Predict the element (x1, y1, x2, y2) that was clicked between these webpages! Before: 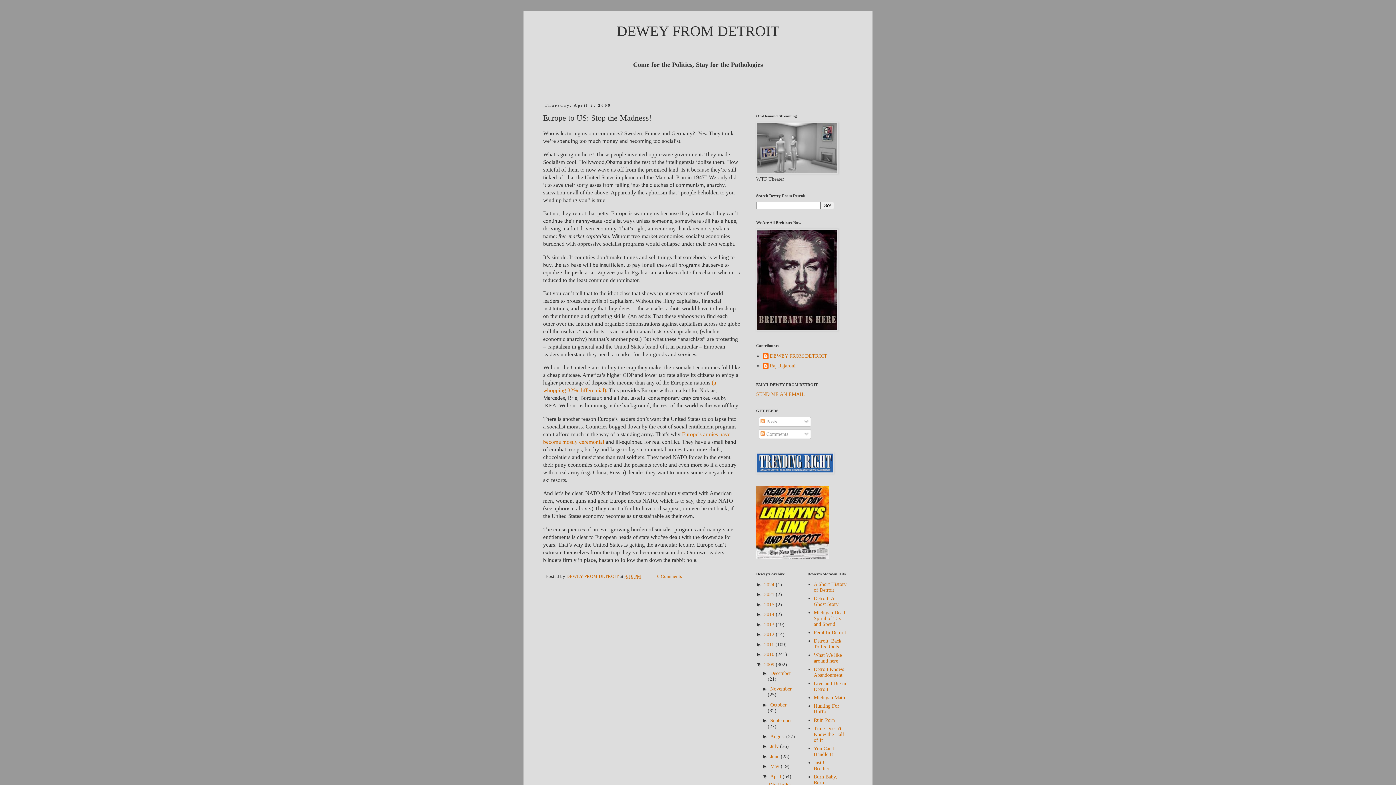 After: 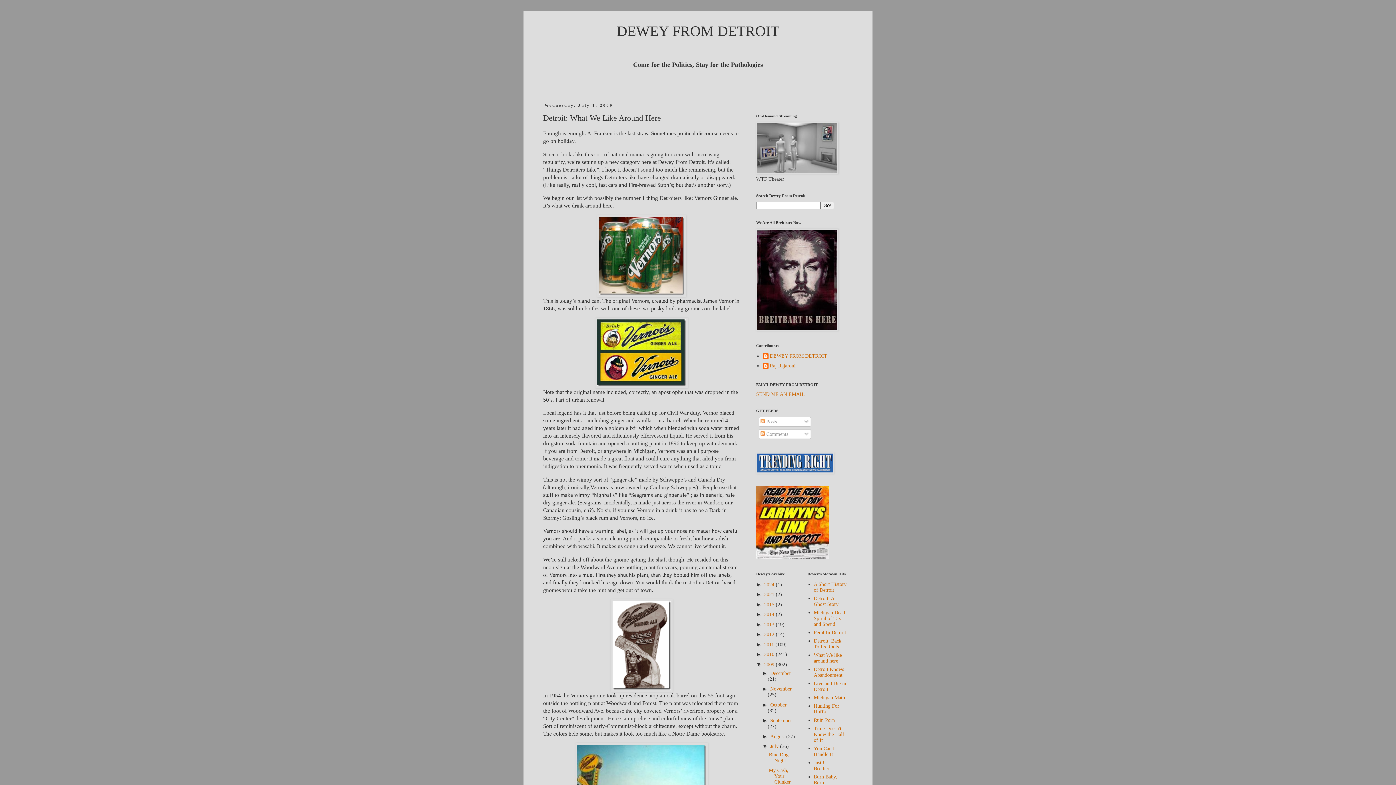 Action: bbox: (814, 652, 842, 663) label: What We like around here